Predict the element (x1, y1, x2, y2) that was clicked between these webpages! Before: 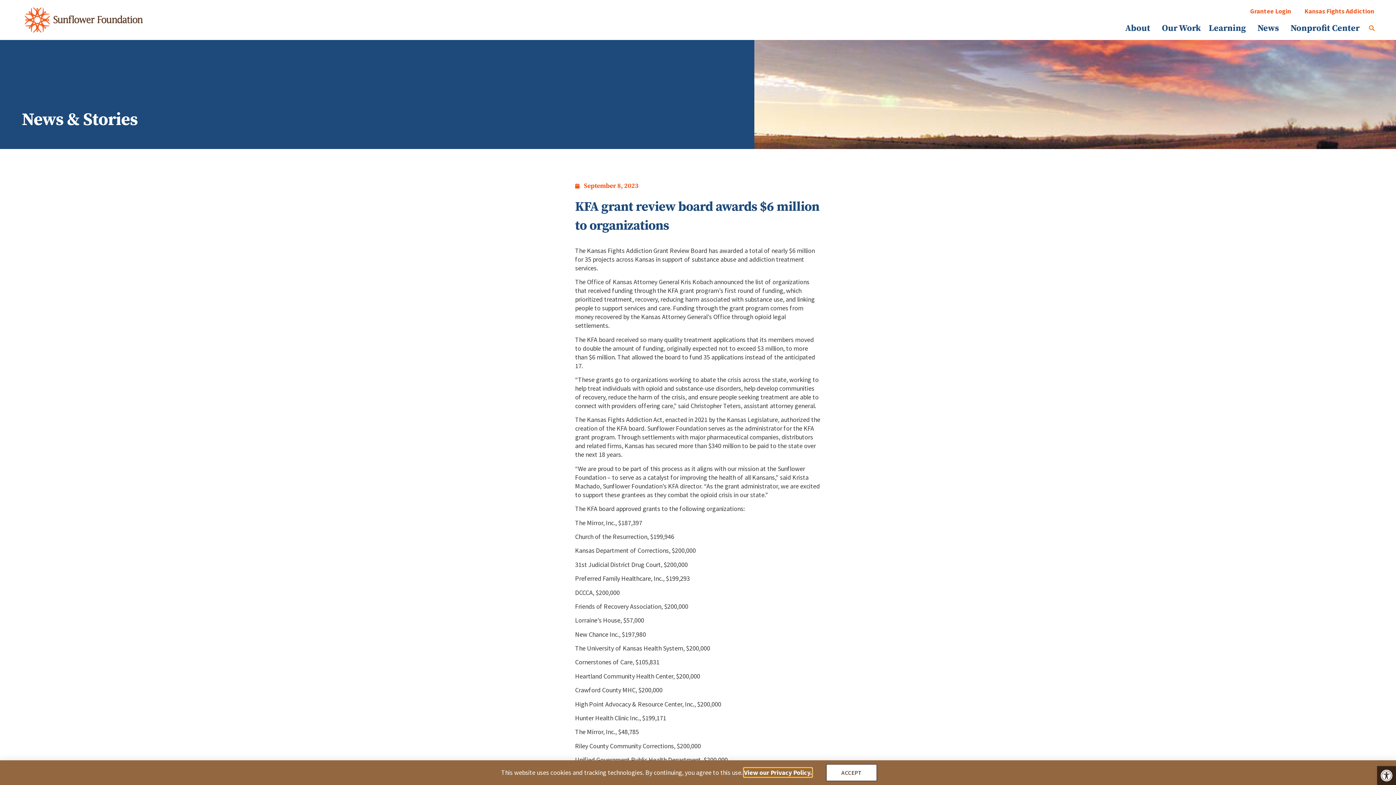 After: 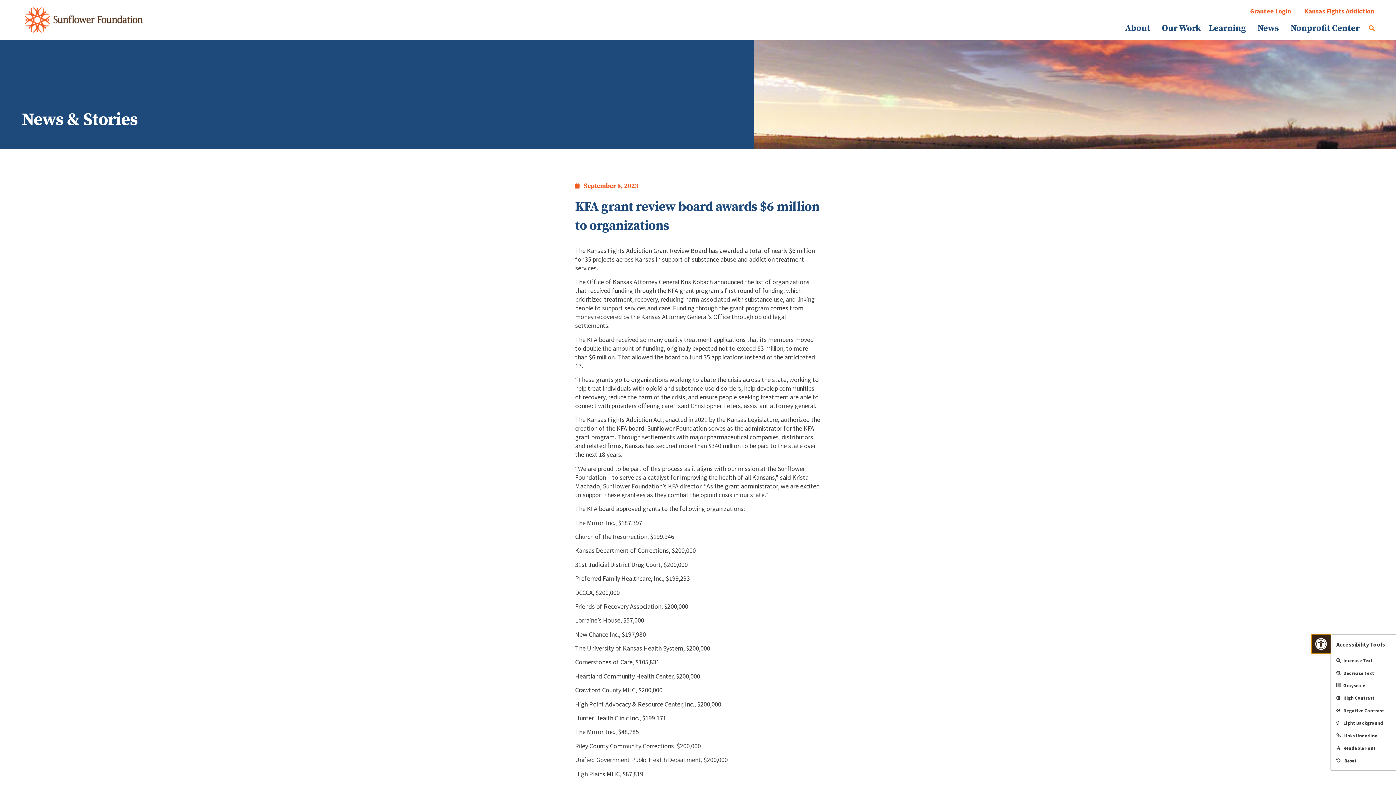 Action: bbox: (1377, 766, 1396, 785) label: Open toolbar